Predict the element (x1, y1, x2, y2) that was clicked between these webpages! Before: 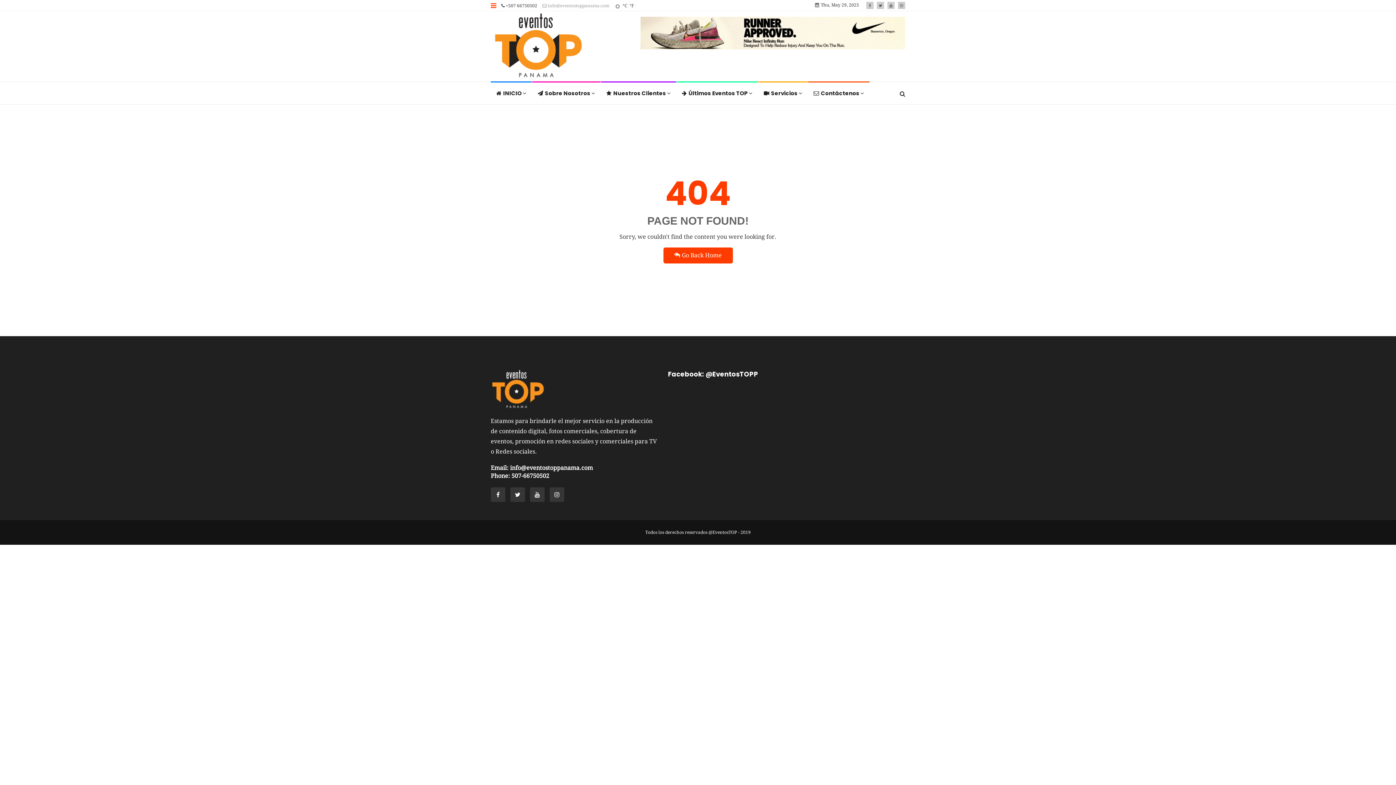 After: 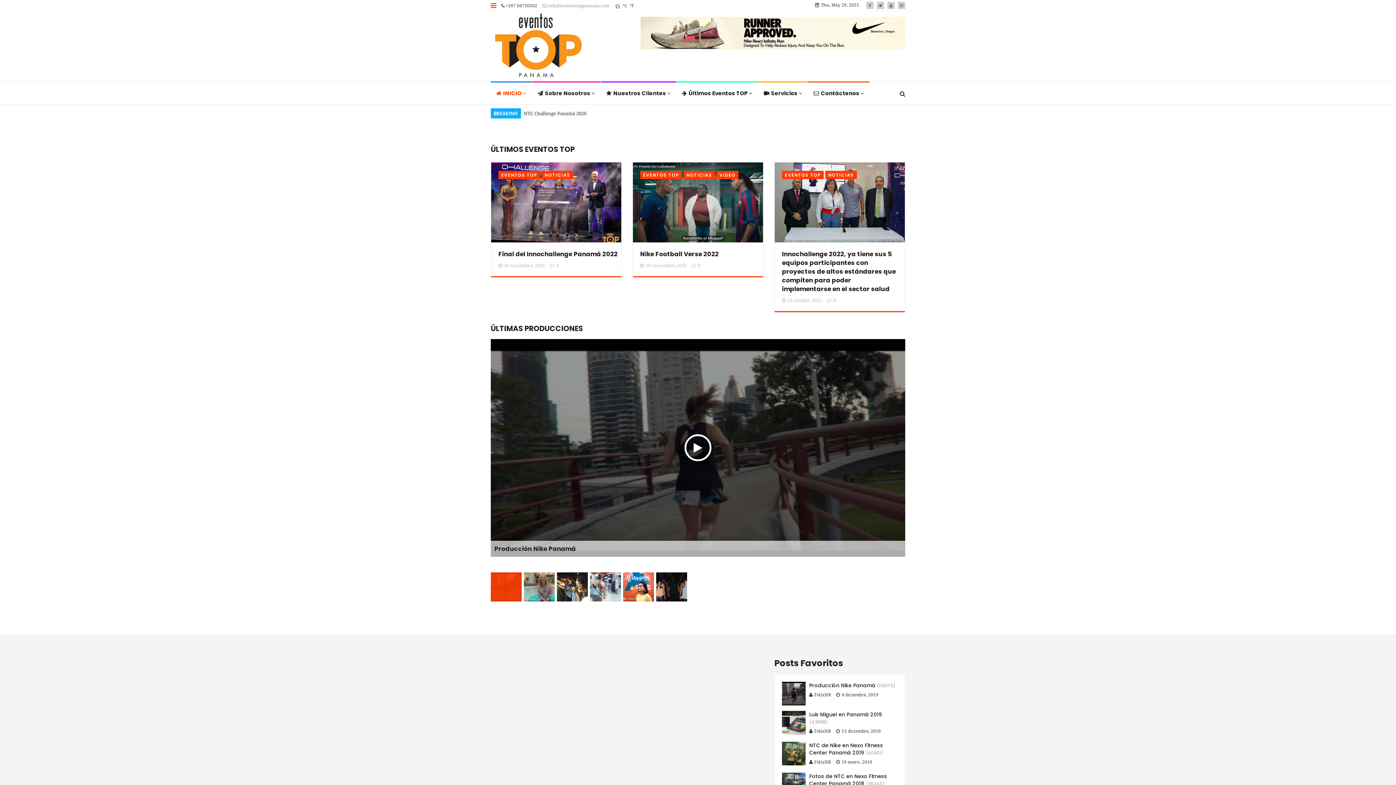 Action: label: INICIO  bbox: (496, 82, 526, 104)